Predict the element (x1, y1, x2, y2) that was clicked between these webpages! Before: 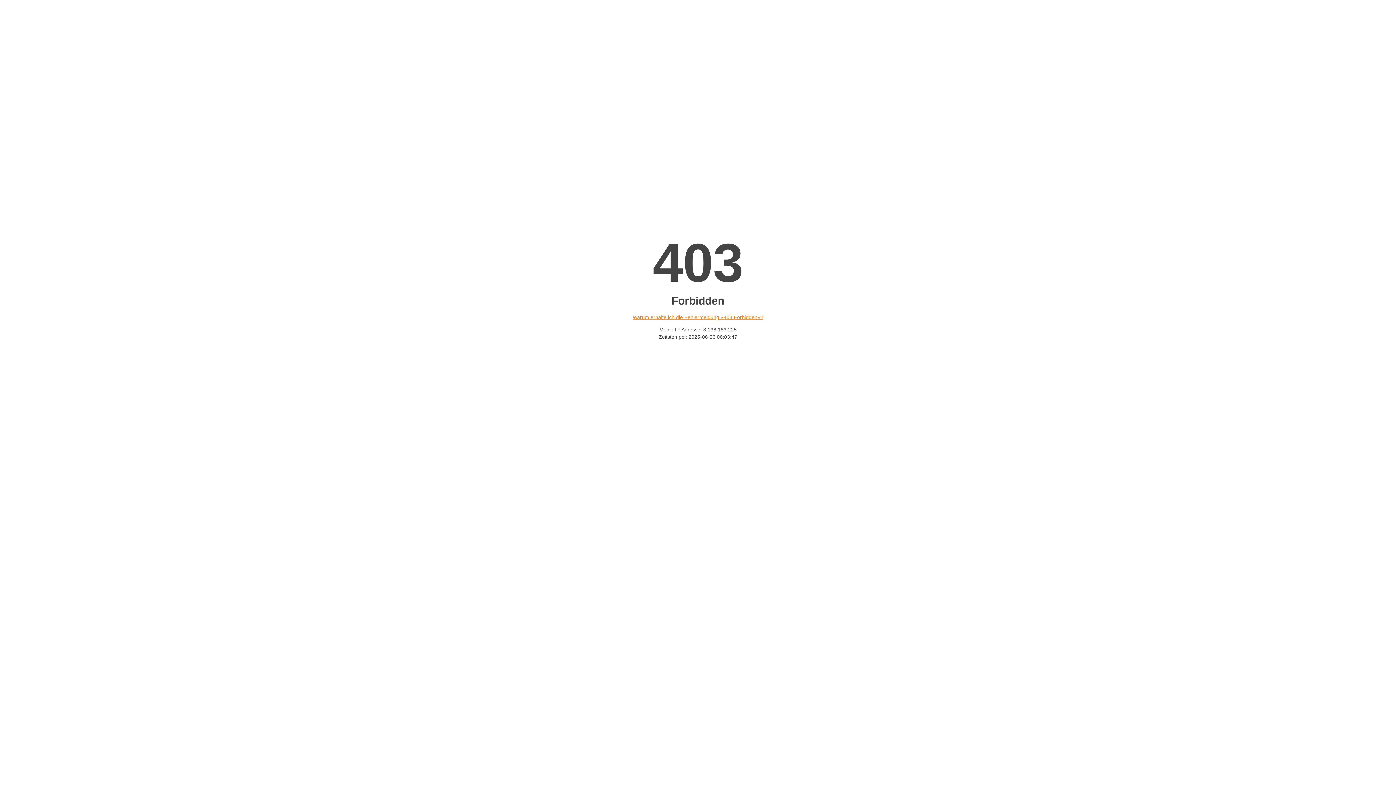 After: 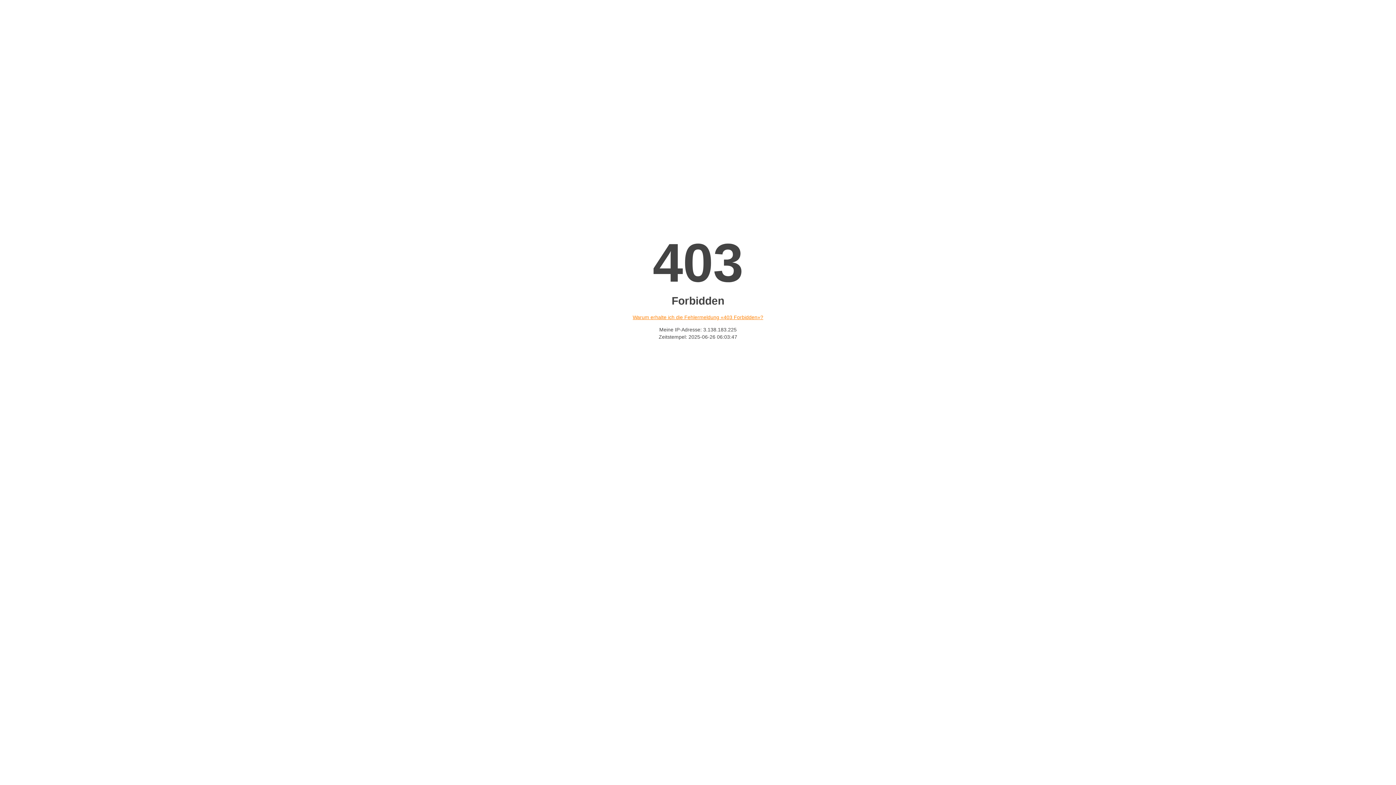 Action: bbox: (632, 314, 763, 320) label: Warum erhalte ich die Fehlermeldung «403 Forbidden»?